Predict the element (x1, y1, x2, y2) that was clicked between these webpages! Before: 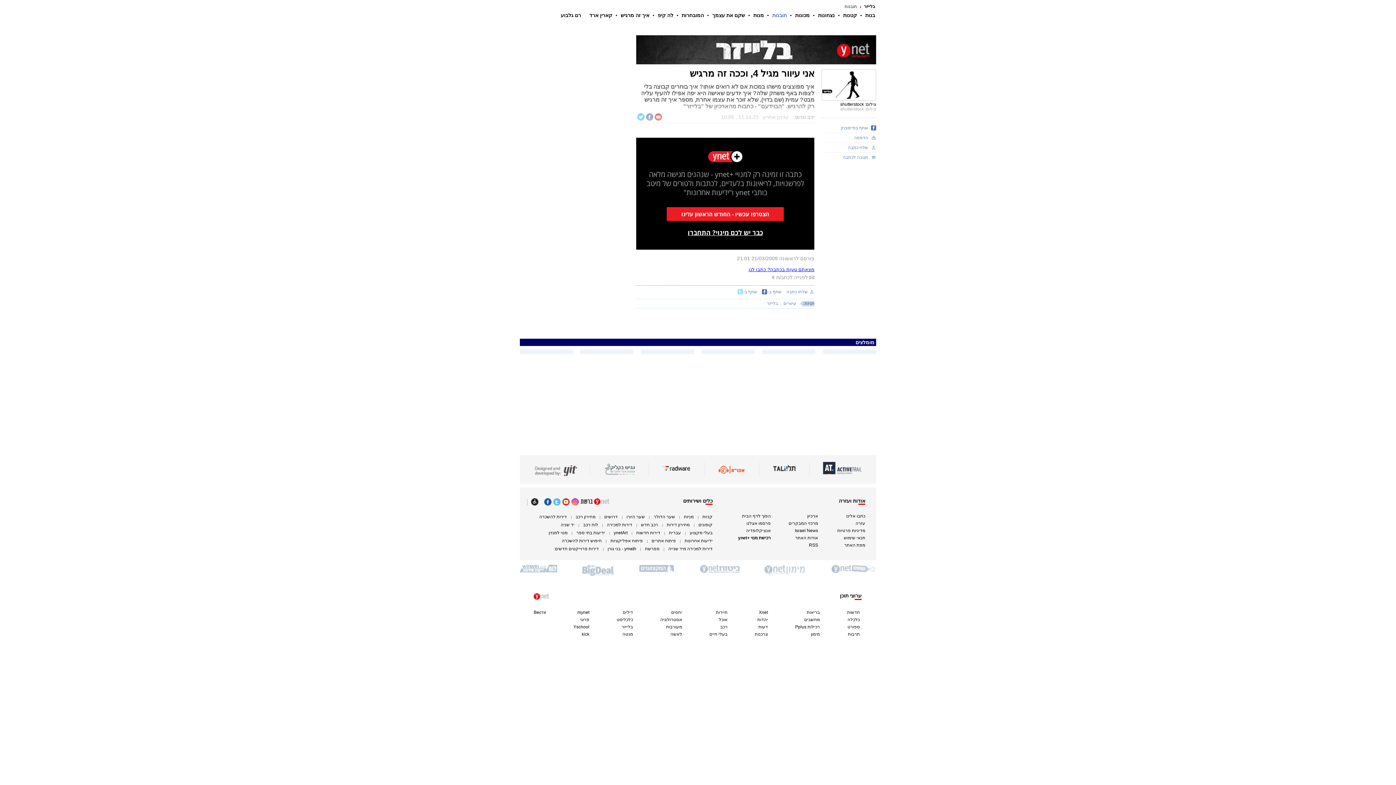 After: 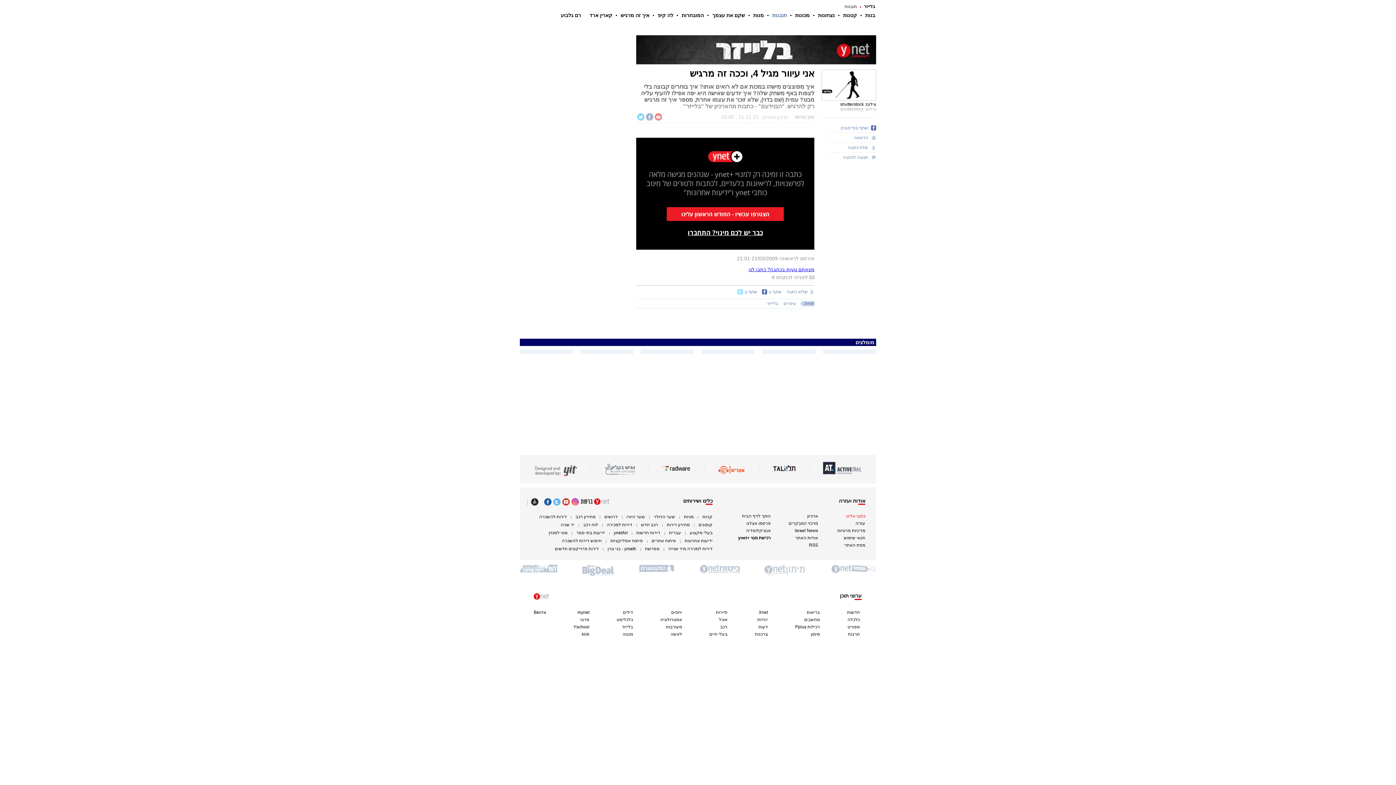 Action: label: כתבו אלינו bbox: (846, 513, 865, 518)